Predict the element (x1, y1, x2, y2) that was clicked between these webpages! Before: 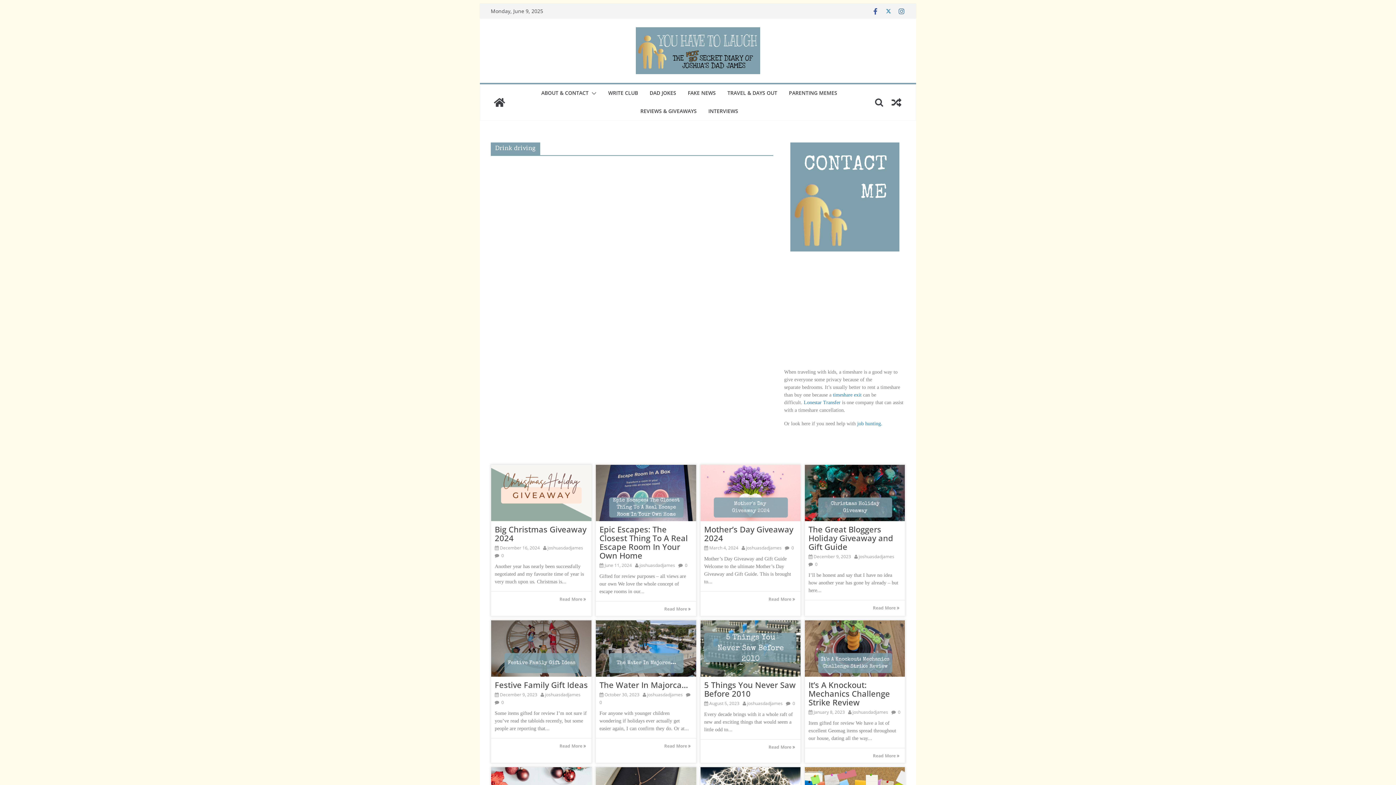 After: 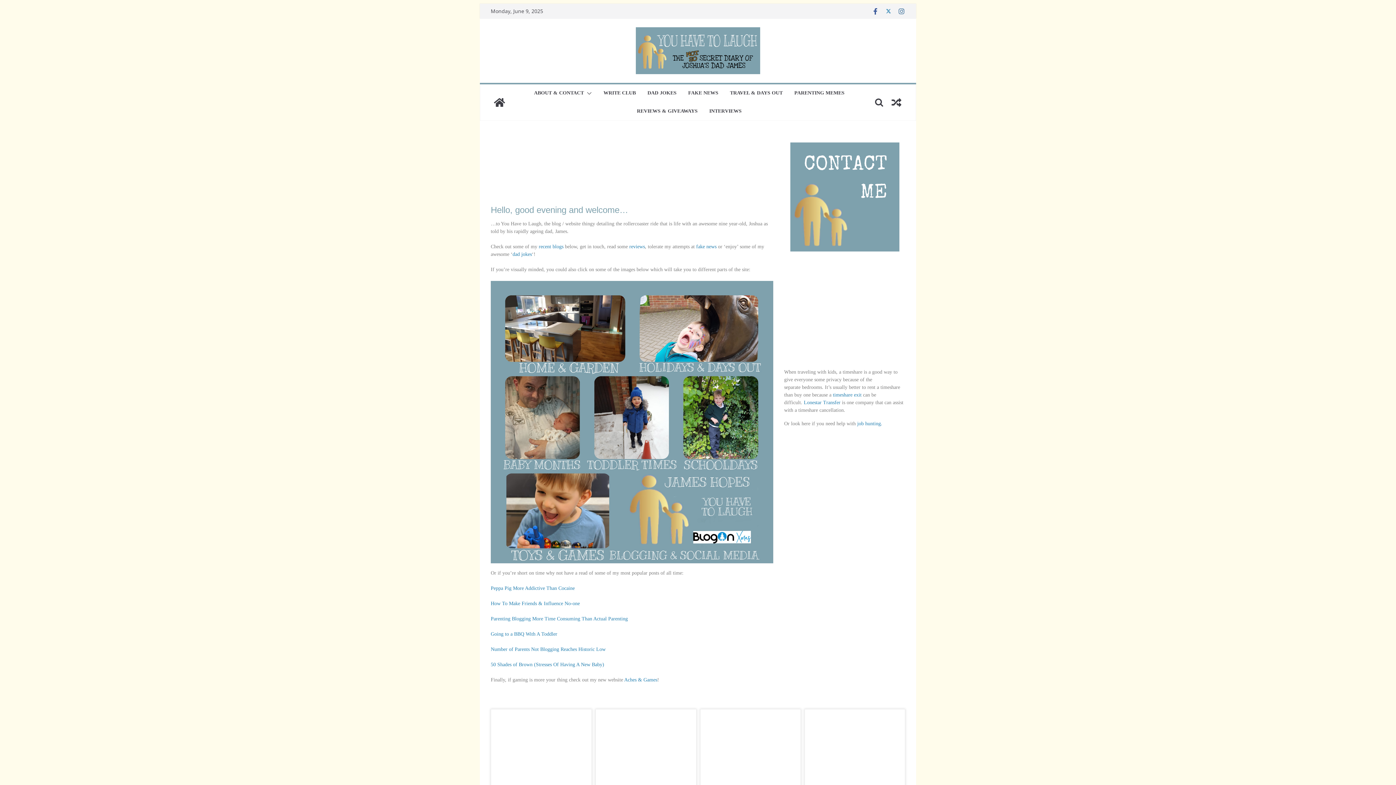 Action: bbox: (490, 93, 508, 111)